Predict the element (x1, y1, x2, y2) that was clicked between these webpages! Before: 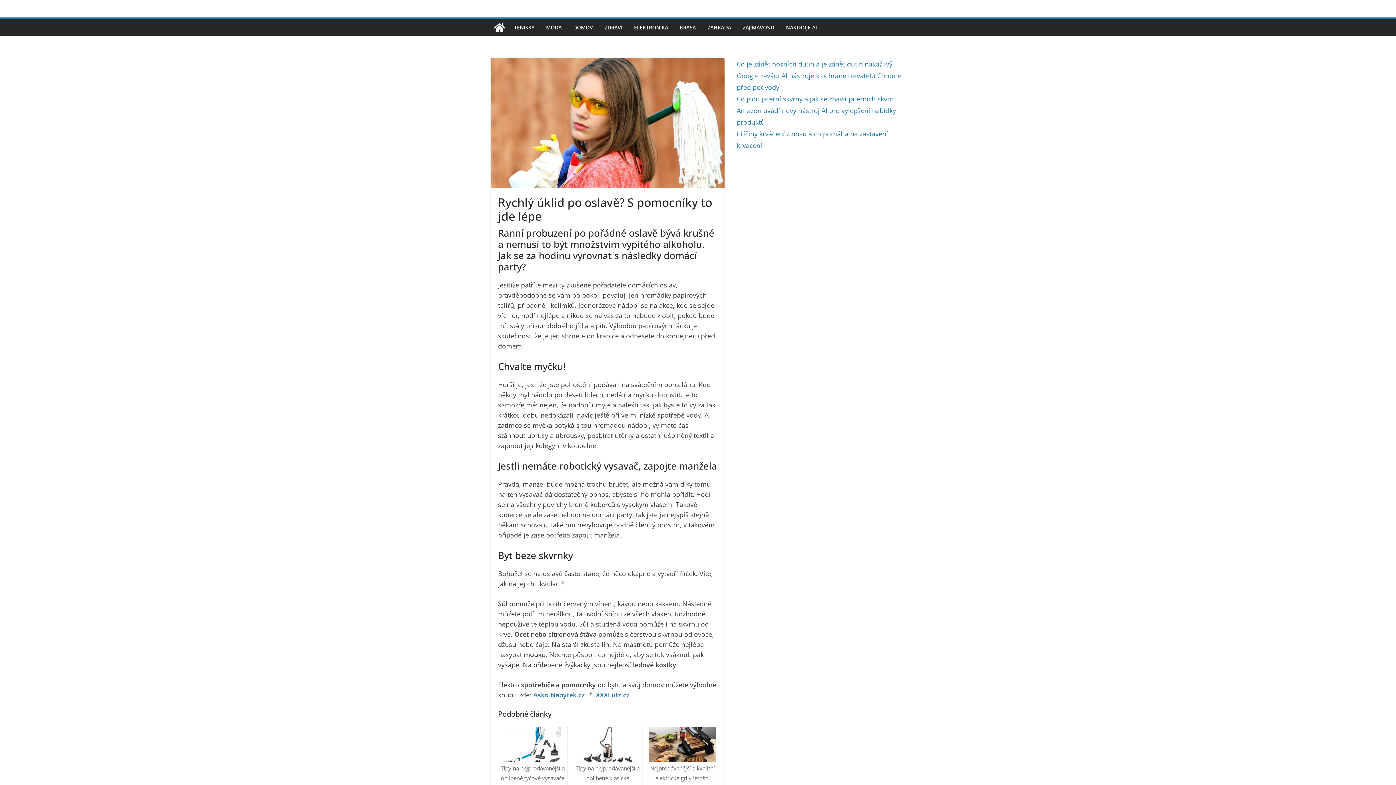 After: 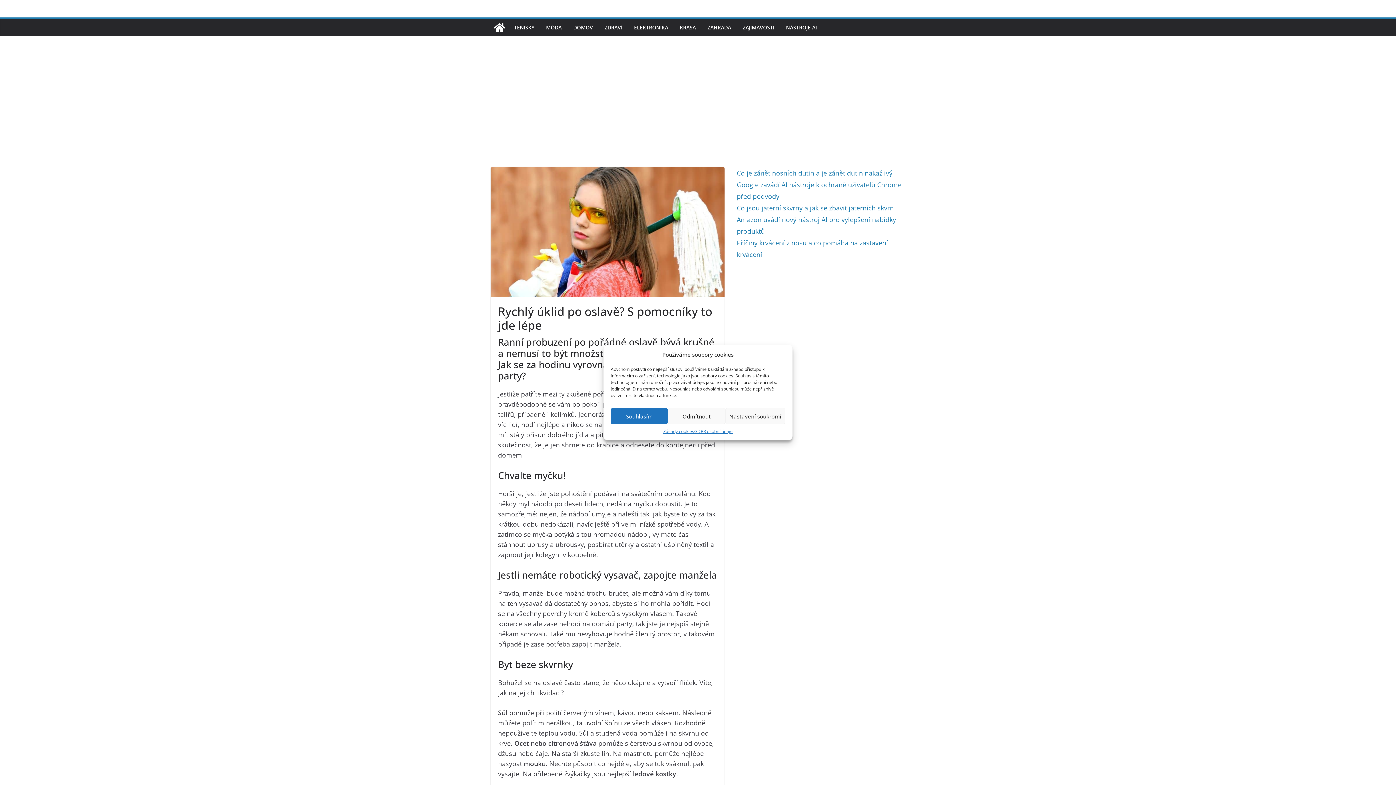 Action: label: XXXLutz.cz bbox: (596, 690, 629, 699)